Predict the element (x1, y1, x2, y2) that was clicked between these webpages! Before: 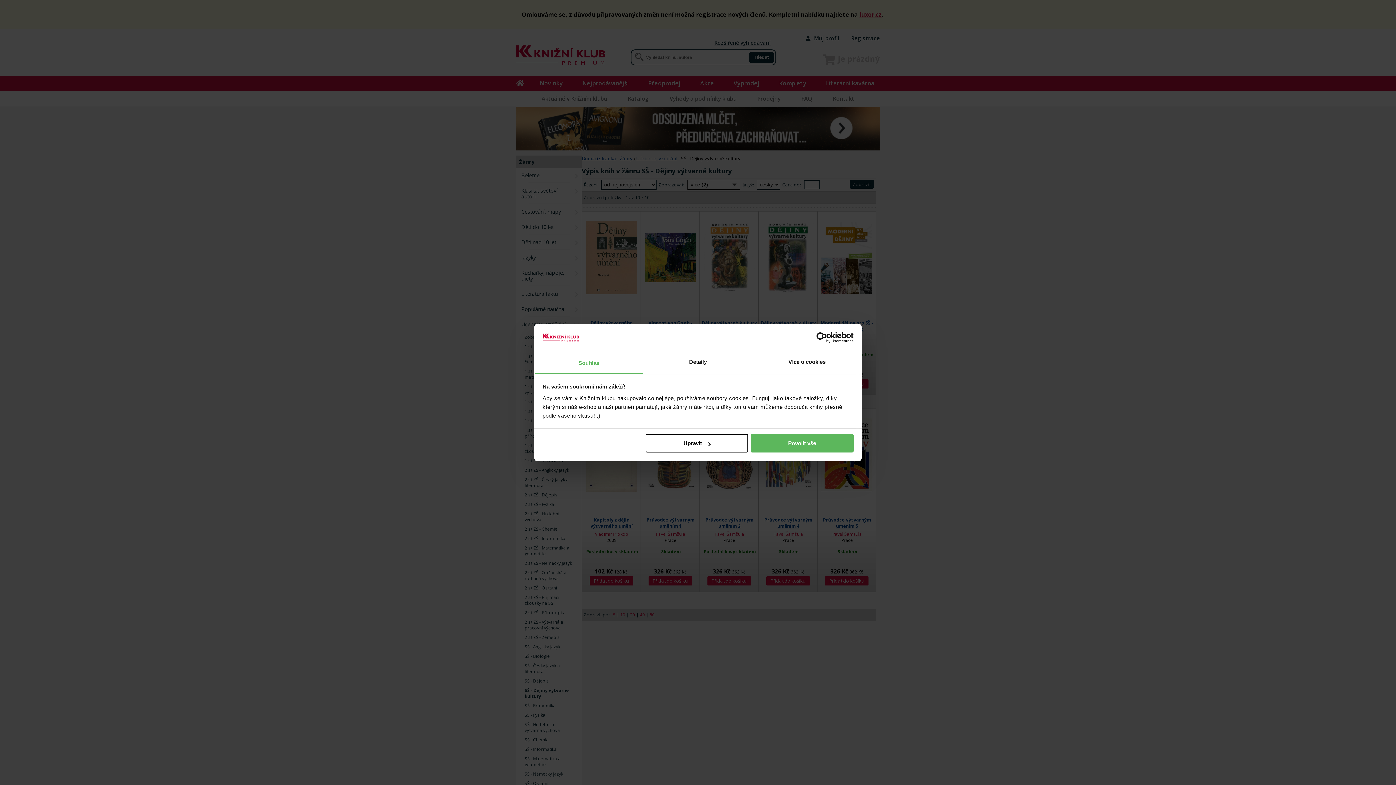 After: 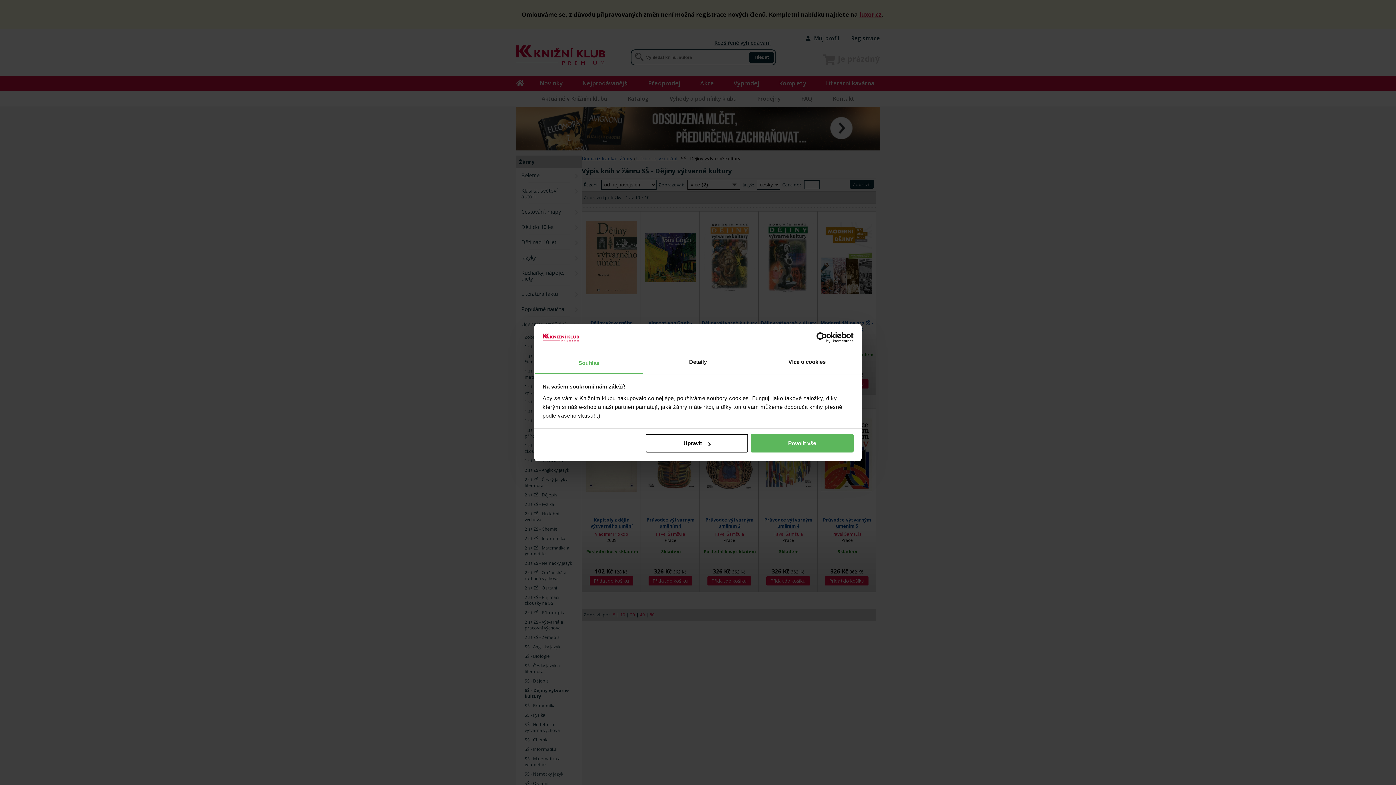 Action: label: Souhlas bbox: (534, 352, 643, 374)